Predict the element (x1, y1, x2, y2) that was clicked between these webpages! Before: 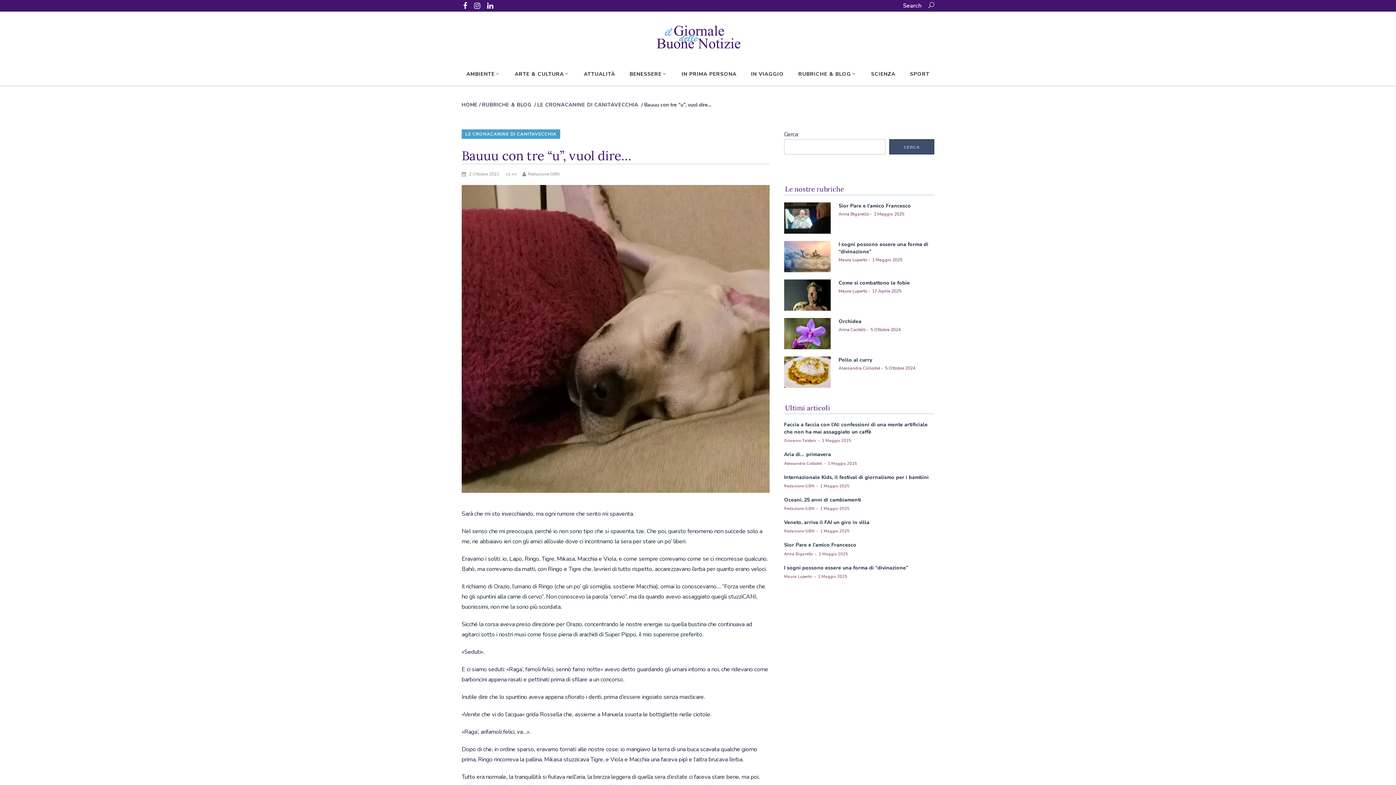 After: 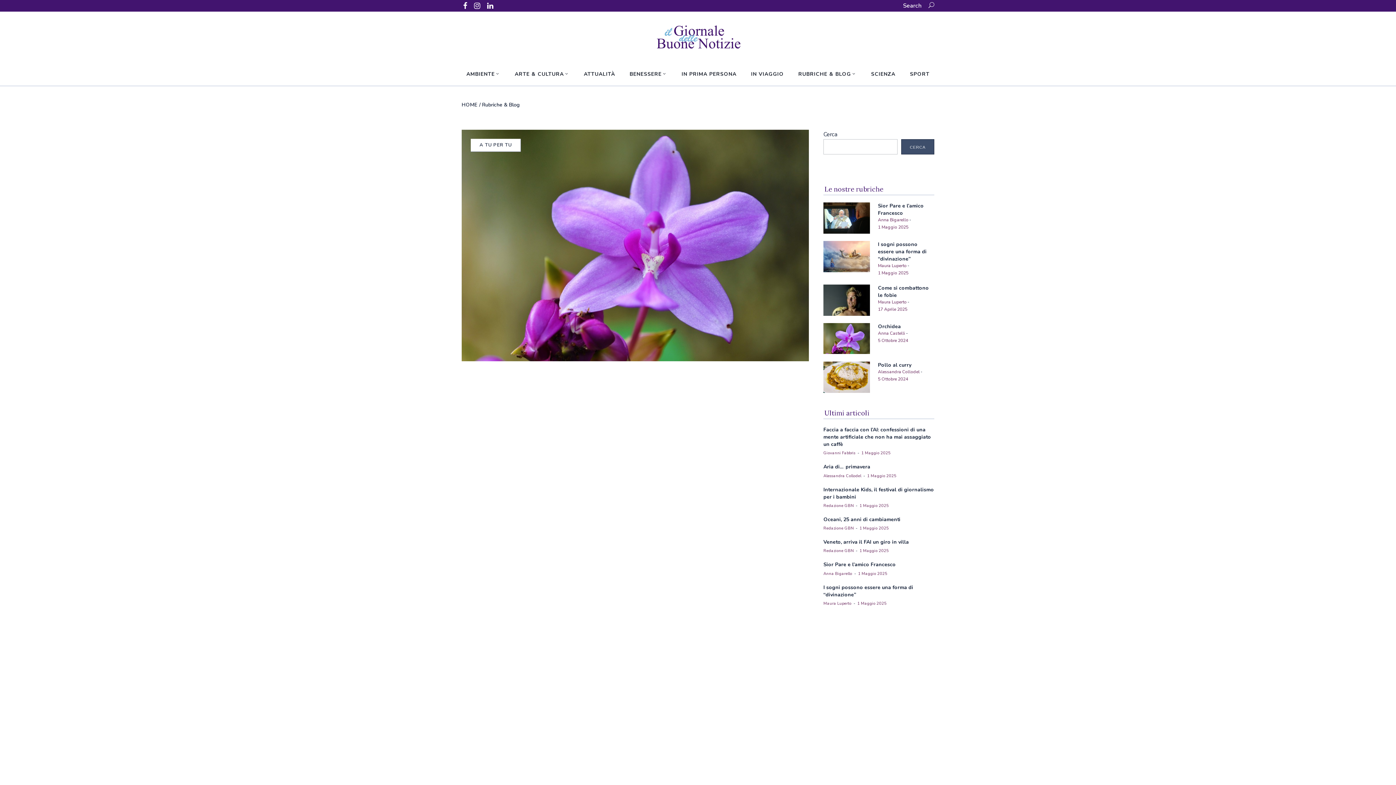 Action: label: RUBRICHE & BLOG bbox: (482, 102, 531, 107)